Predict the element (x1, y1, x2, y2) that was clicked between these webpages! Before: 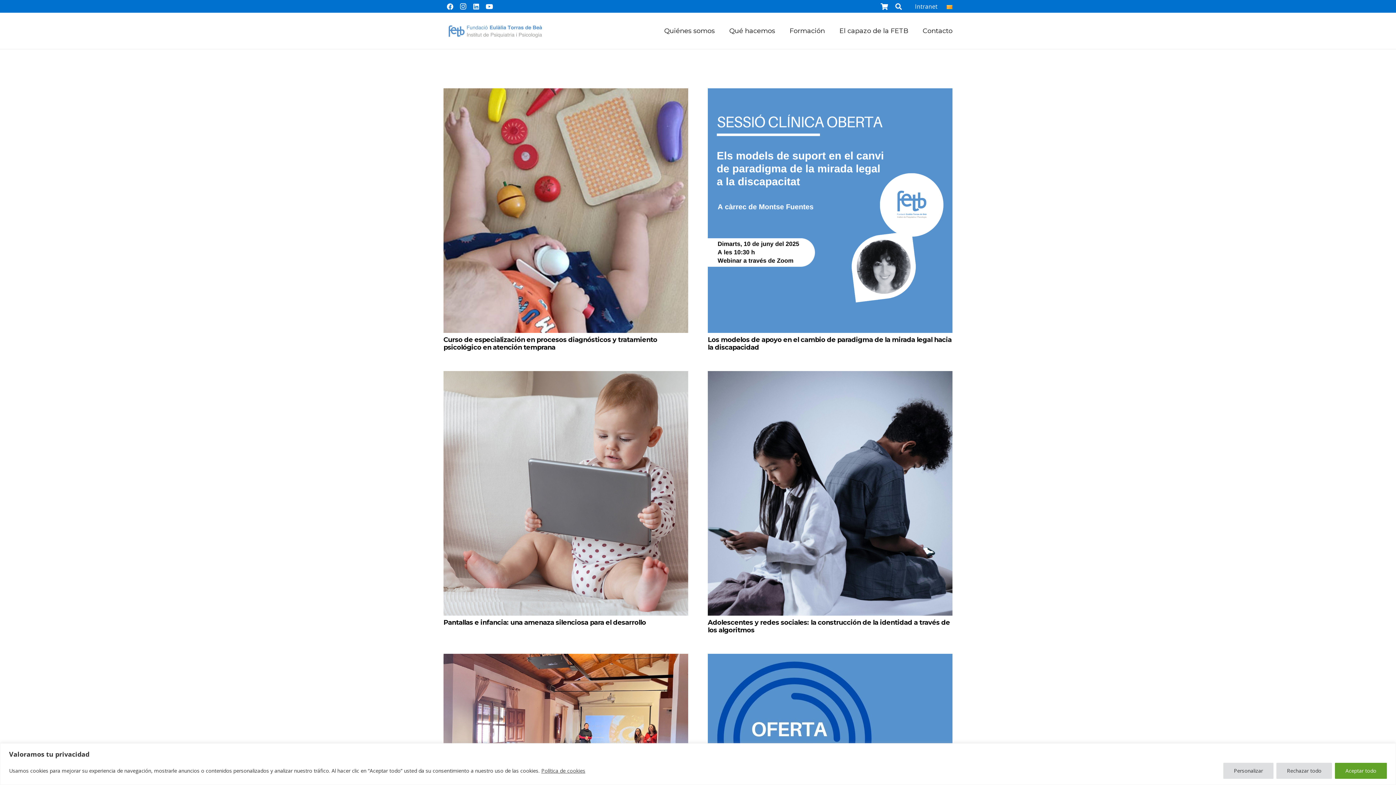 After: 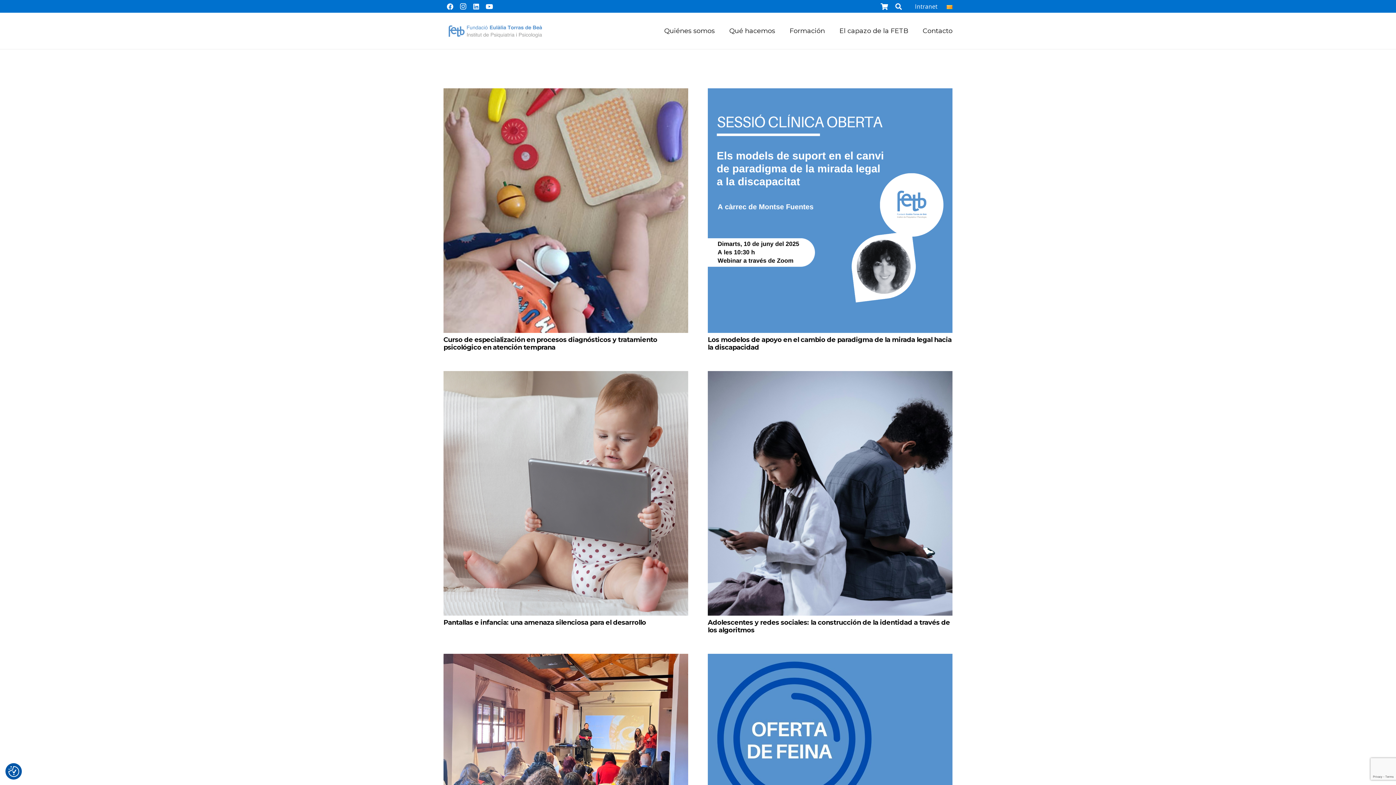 Action: label: Rechazar todo bbox: (1276, 763, 1332, 779)